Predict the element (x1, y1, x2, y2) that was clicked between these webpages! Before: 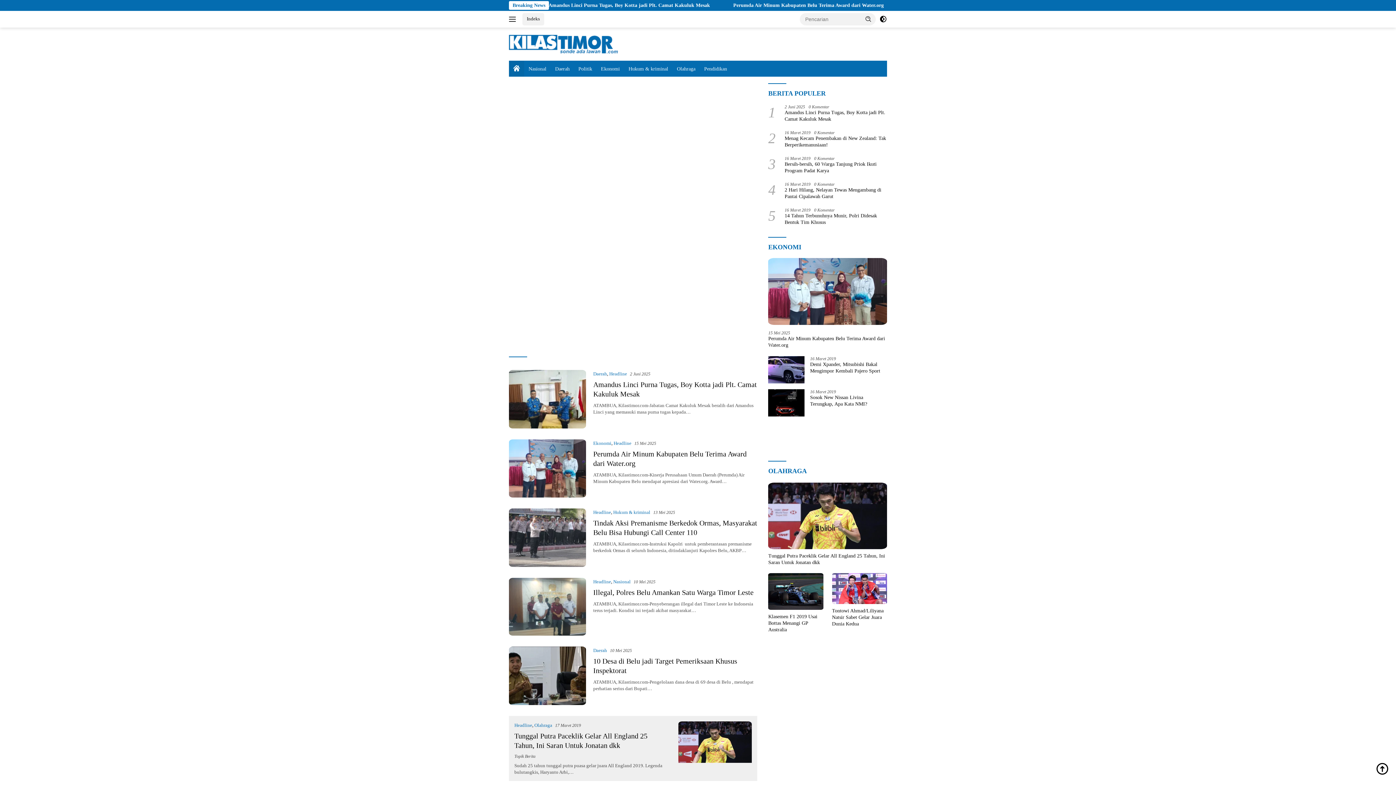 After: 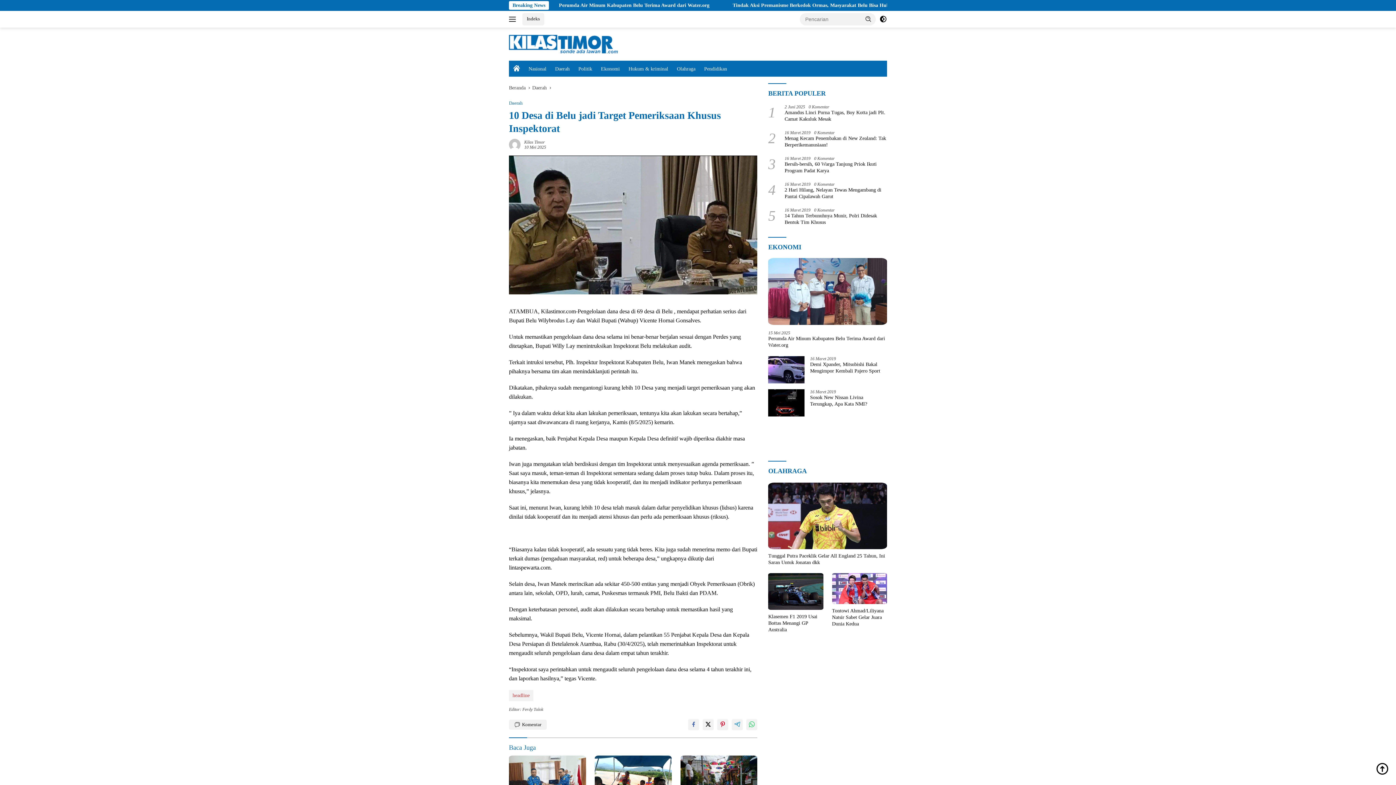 Action: bbox: (509, 646, 586, 705) label: 10 Desa di Belu jadi Target Pemeriksaan Khusus Inspektorat